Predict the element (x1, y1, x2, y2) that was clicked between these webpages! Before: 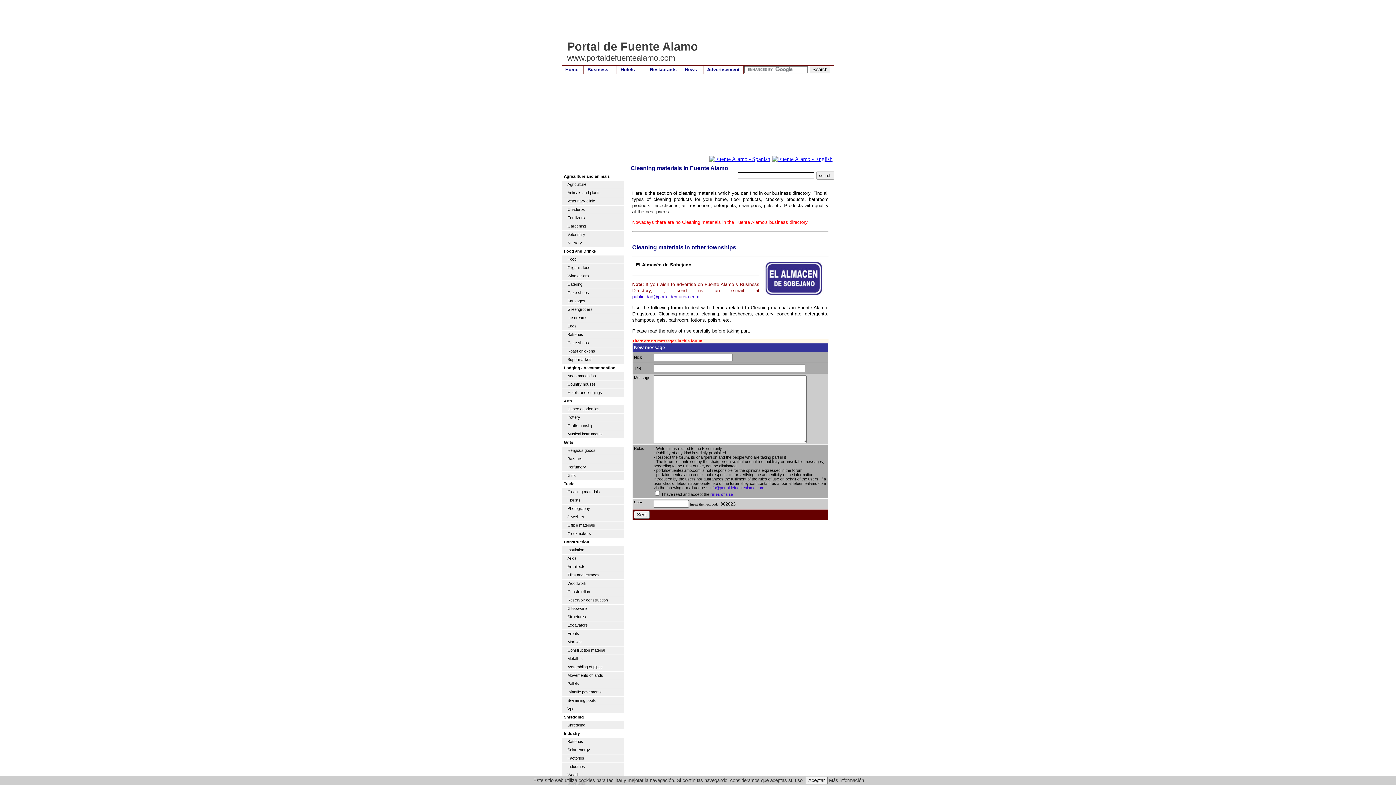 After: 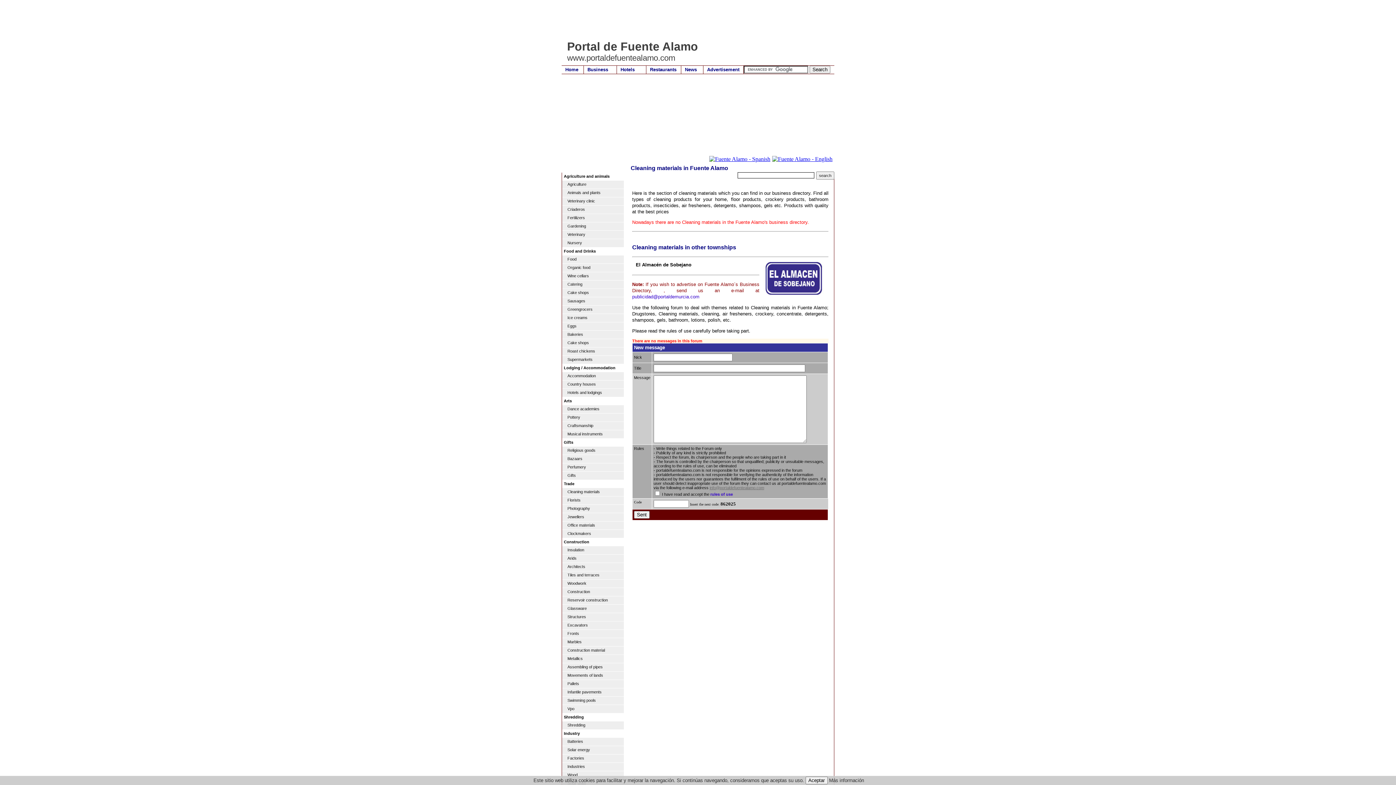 Action: bbox: (709, 485, 764, 490) label: info@portaldefuentealamo.com